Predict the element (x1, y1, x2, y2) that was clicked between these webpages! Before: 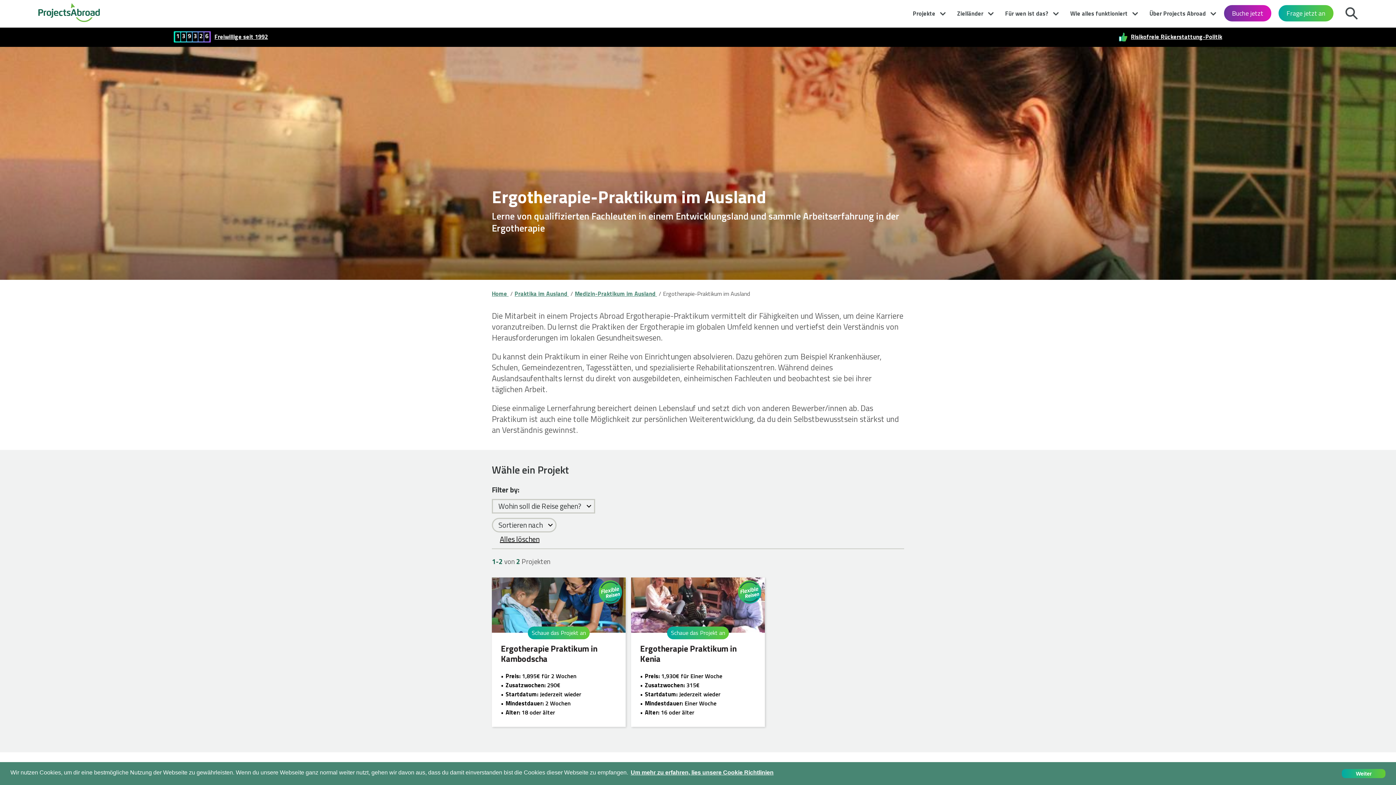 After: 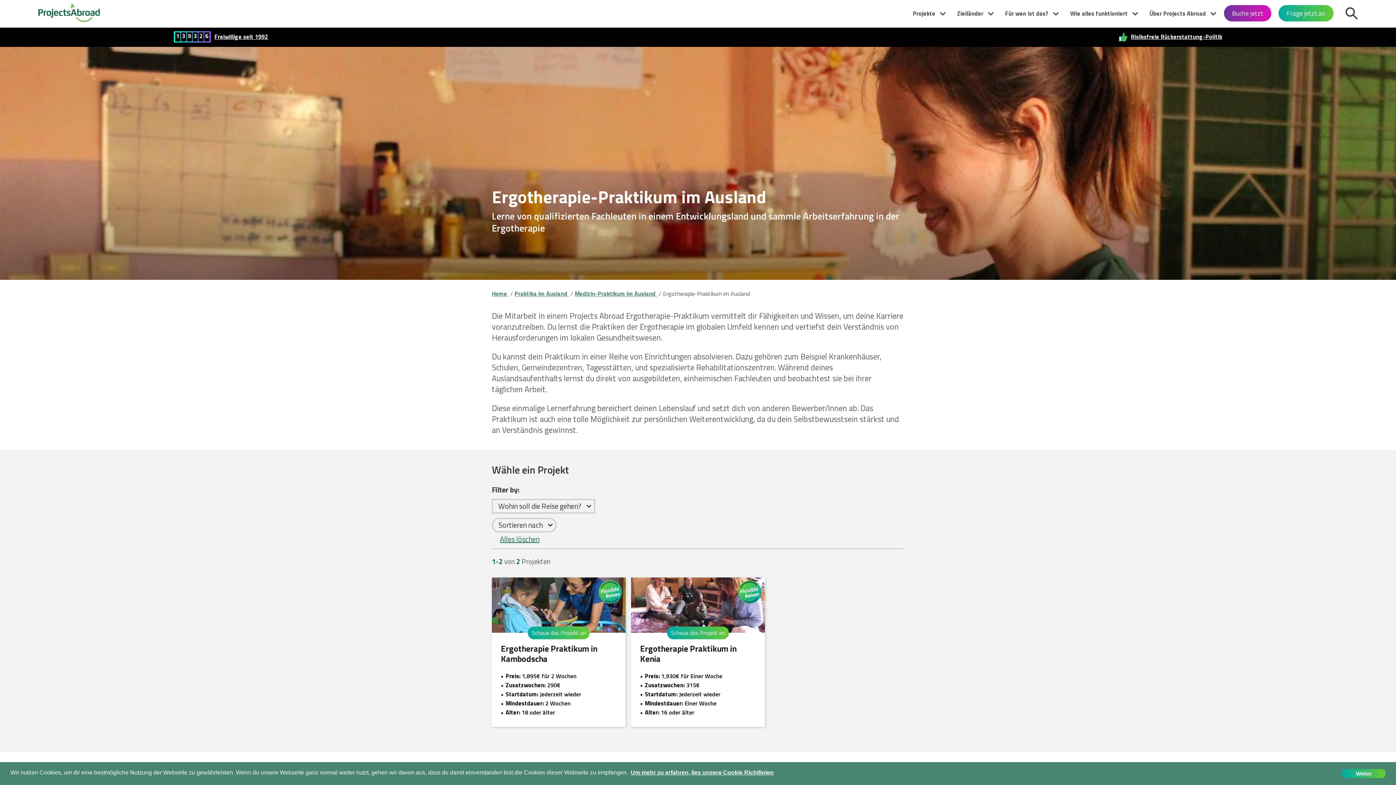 Action: label: Alles löschen bbox: (500, 533, 539, 545)